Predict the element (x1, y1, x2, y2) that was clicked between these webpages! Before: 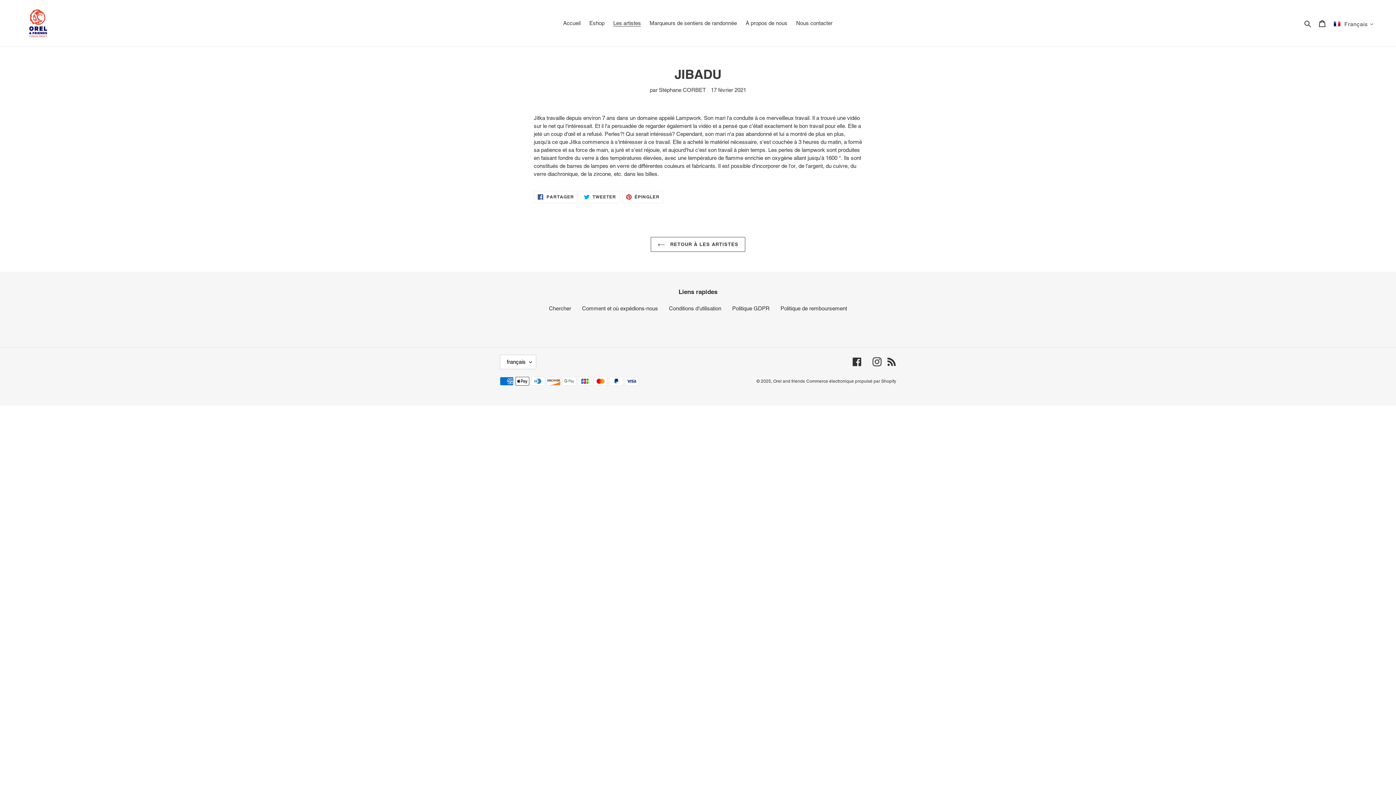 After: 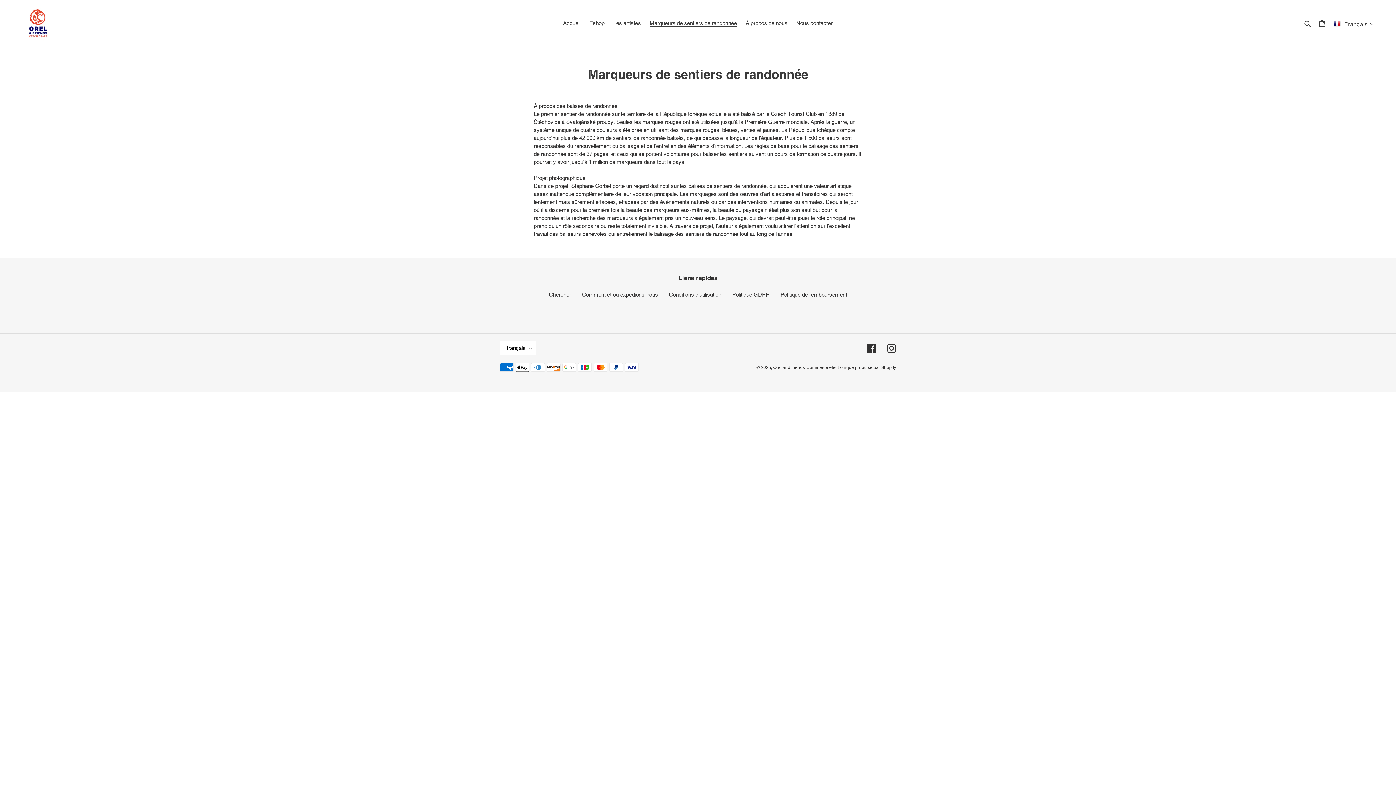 Action: bbox: (646, 18, 740, 28) label: Marqueurs de sentiers de randonnée